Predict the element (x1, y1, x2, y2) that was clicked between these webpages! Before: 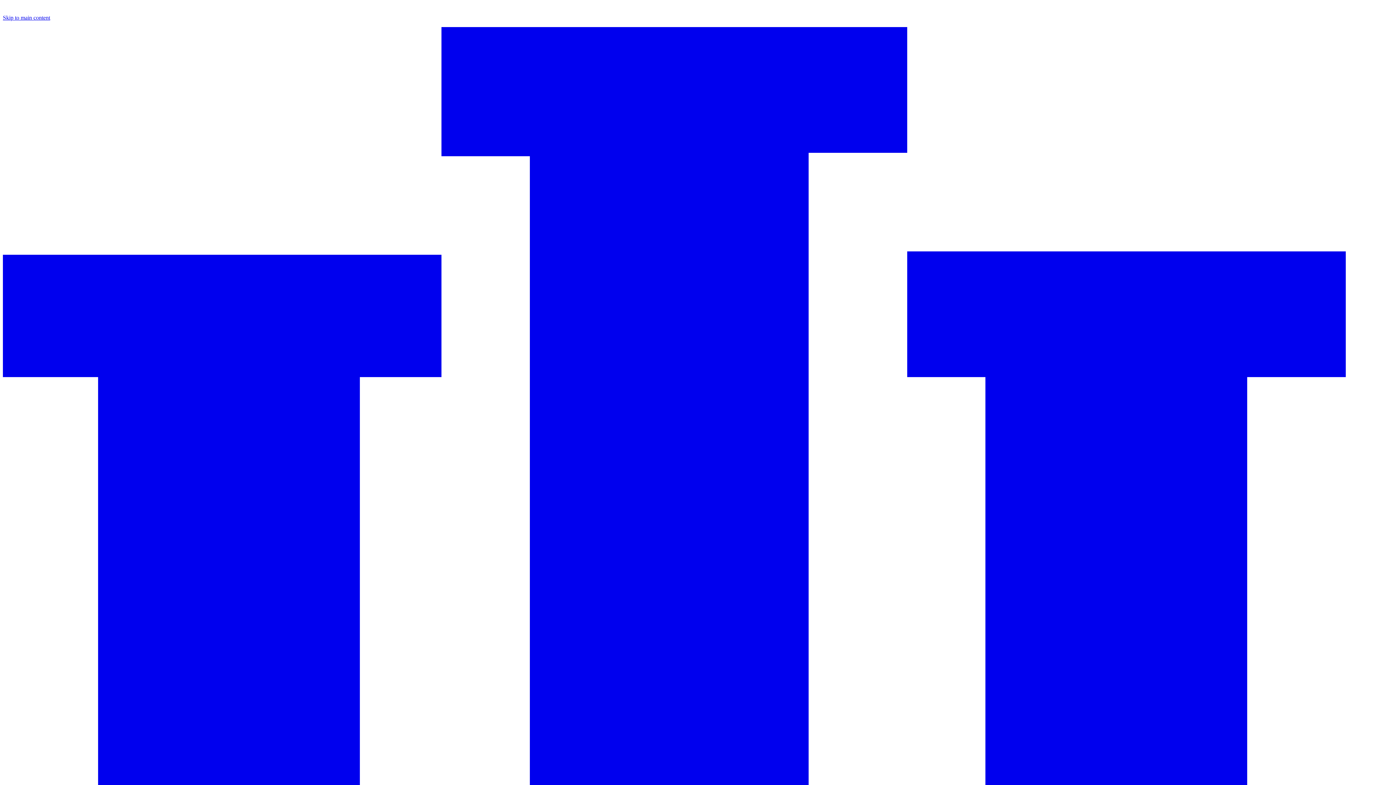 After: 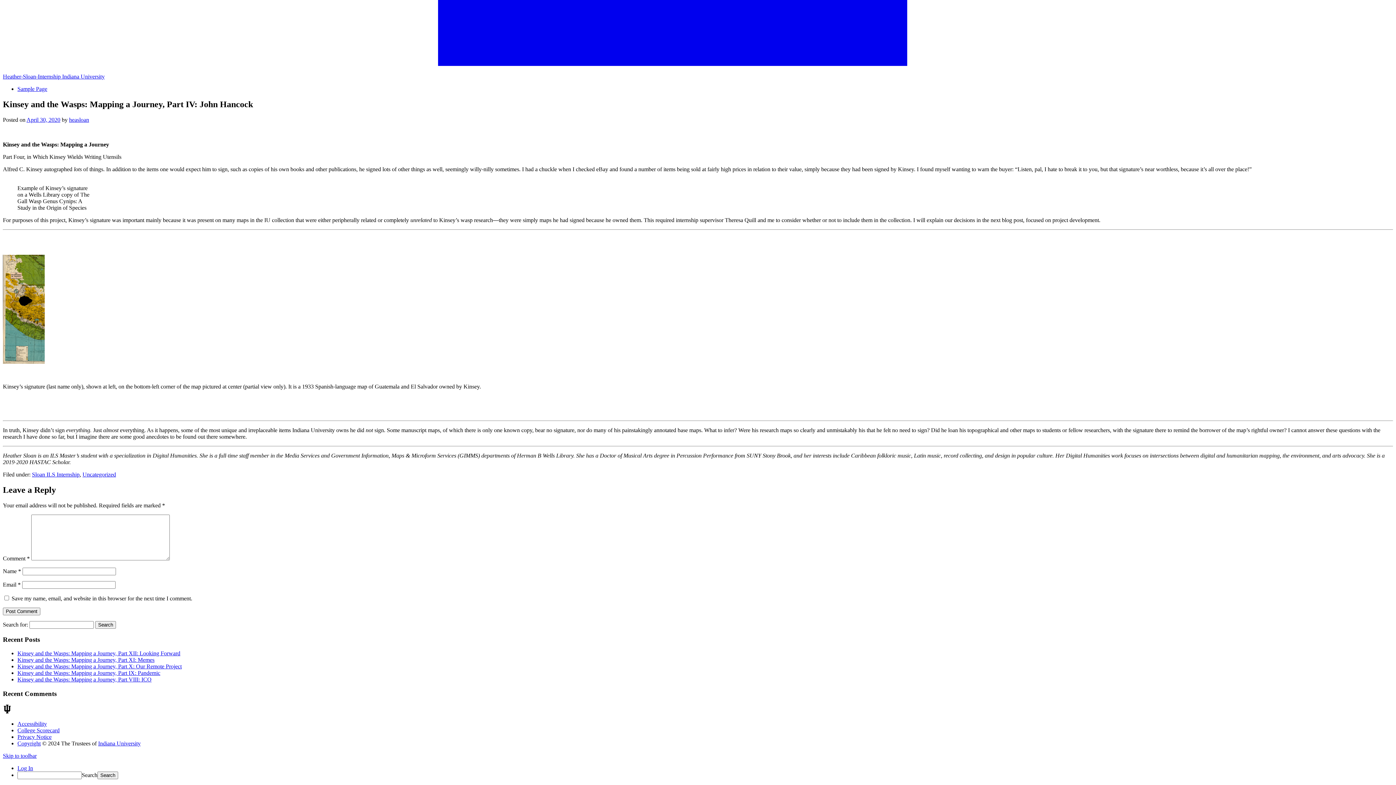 Action: label: Skip to main content bbox: (2, 14, 50, 20)